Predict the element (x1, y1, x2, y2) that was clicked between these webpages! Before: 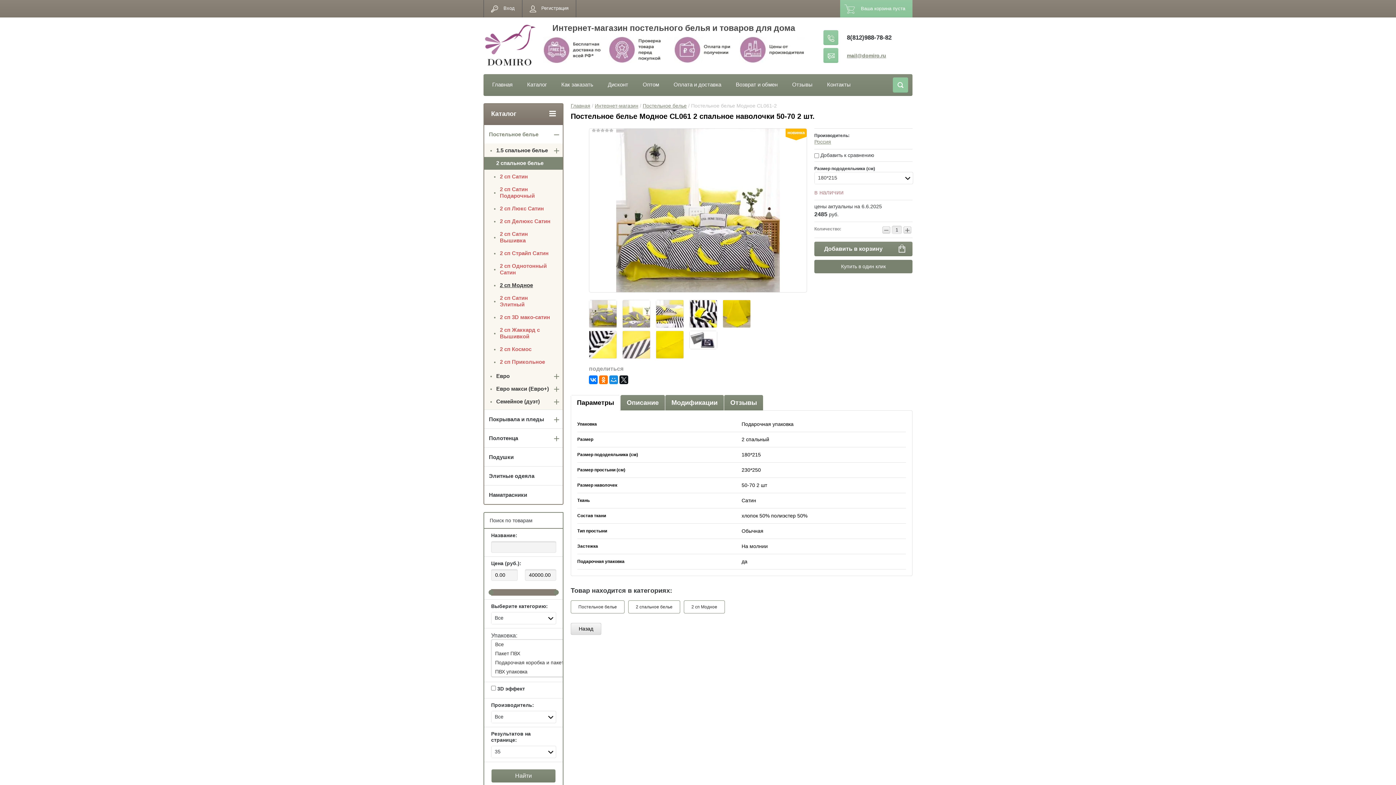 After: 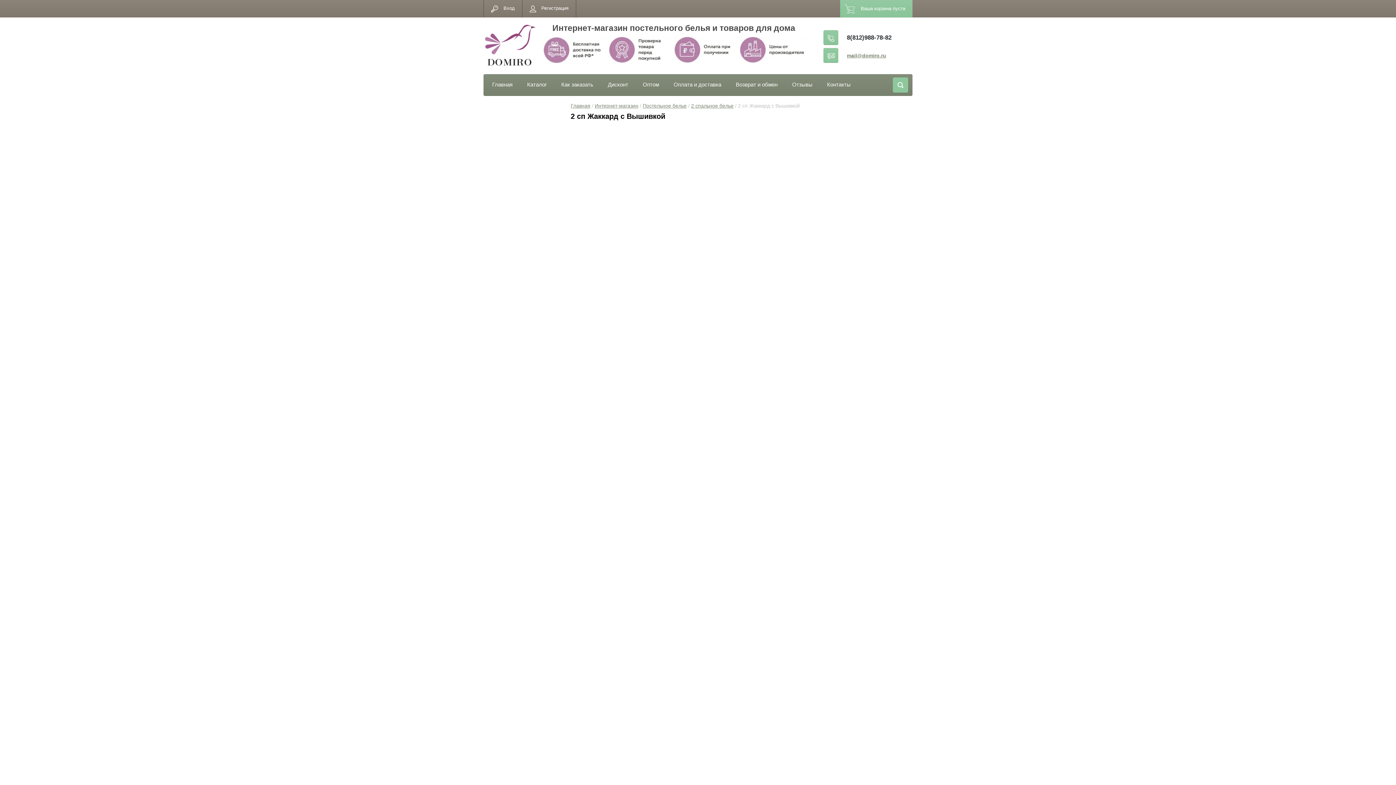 Action: label: 2 сп Жаккард с Вышивкой bbox: (488, 324, 562, 343)